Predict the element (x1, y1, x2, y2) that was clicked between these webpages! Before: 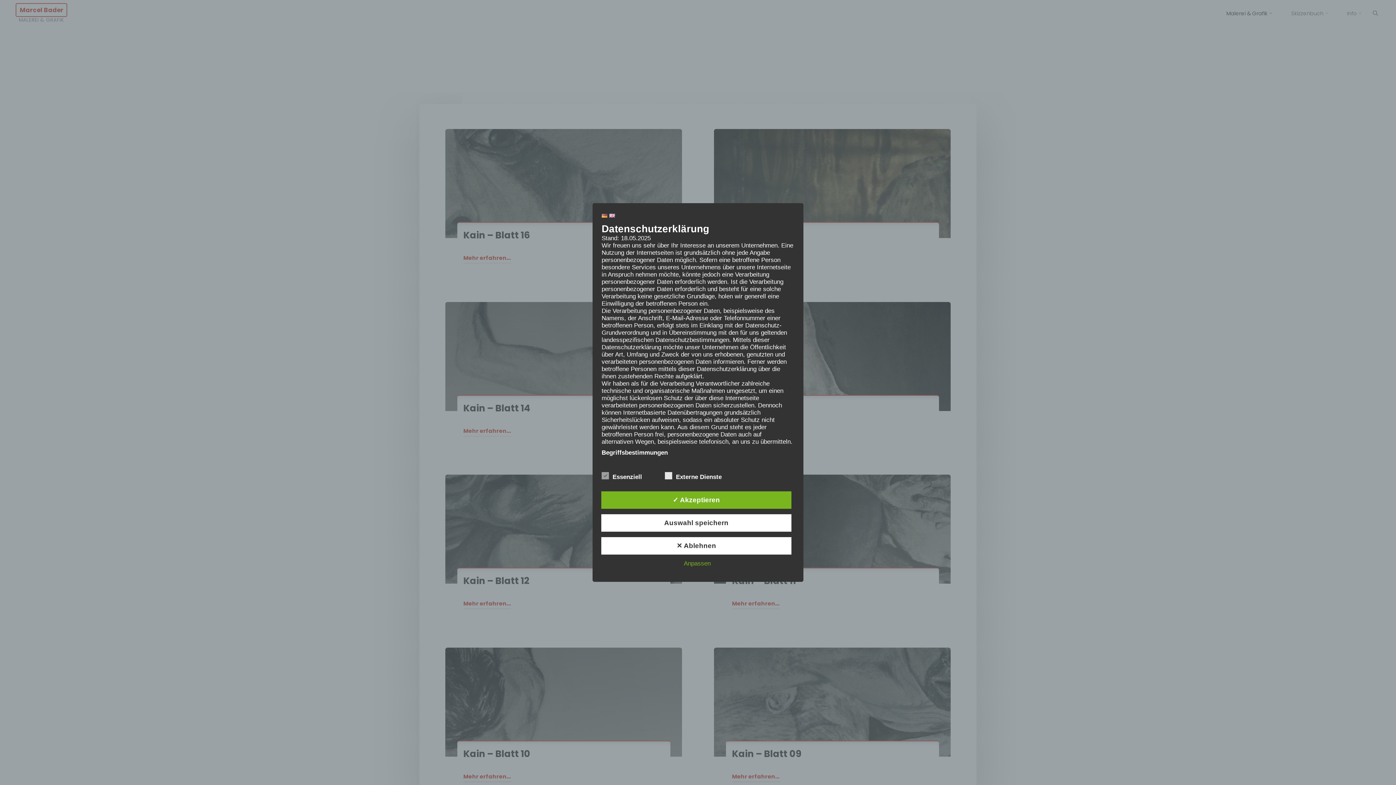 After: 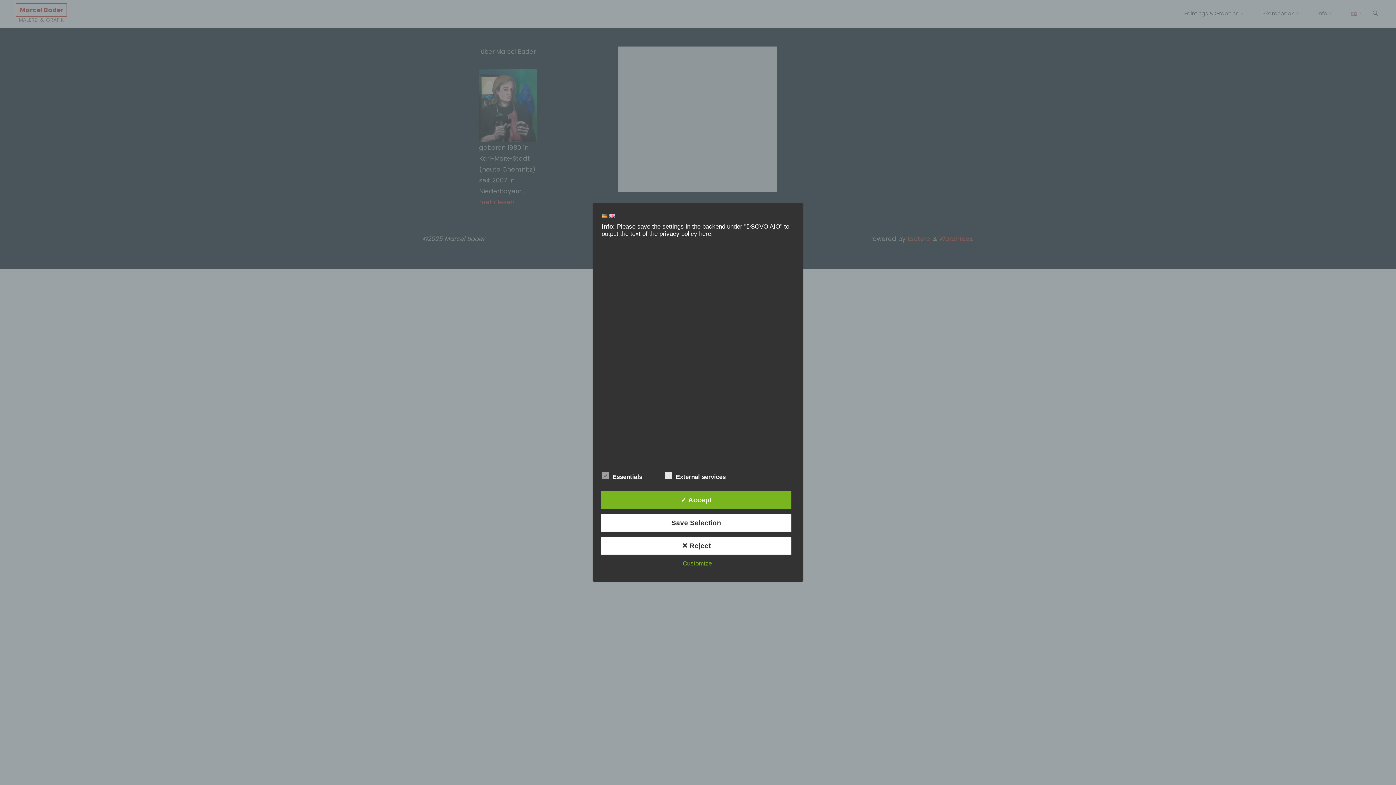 Action: bbox: (609, 212, 615, 219)